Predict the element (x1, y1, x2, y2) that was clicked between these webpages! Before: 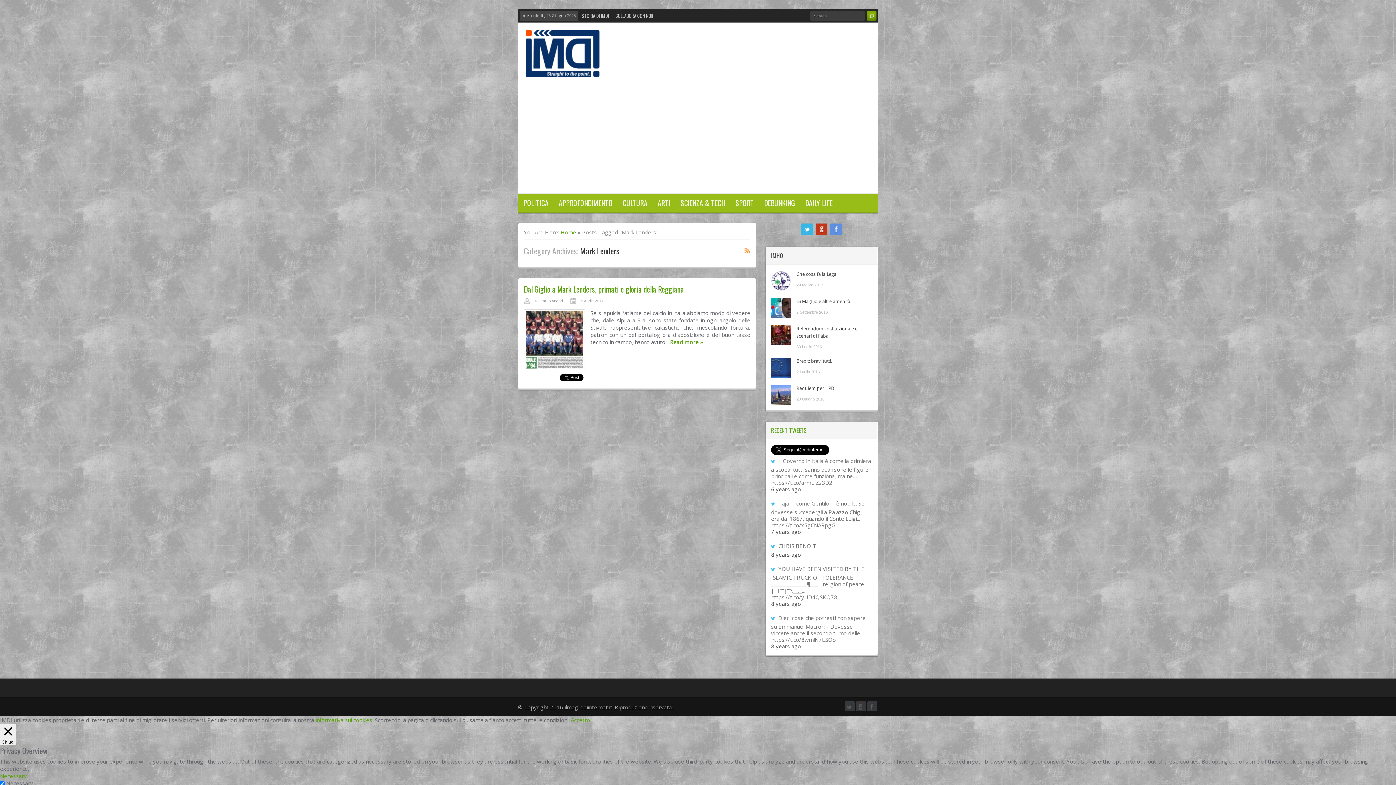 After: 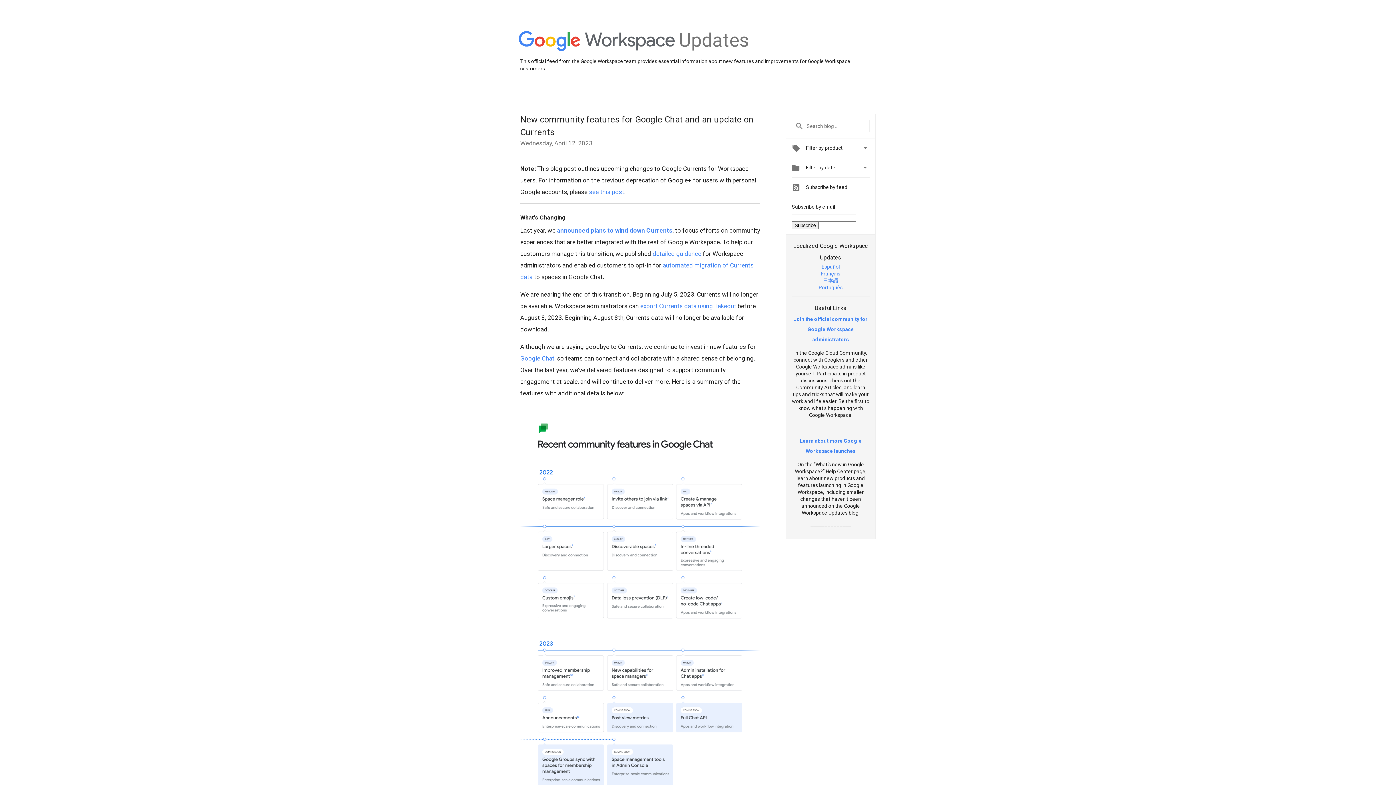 Action: label: googleplus bbox: (856, 701, 866, 720)